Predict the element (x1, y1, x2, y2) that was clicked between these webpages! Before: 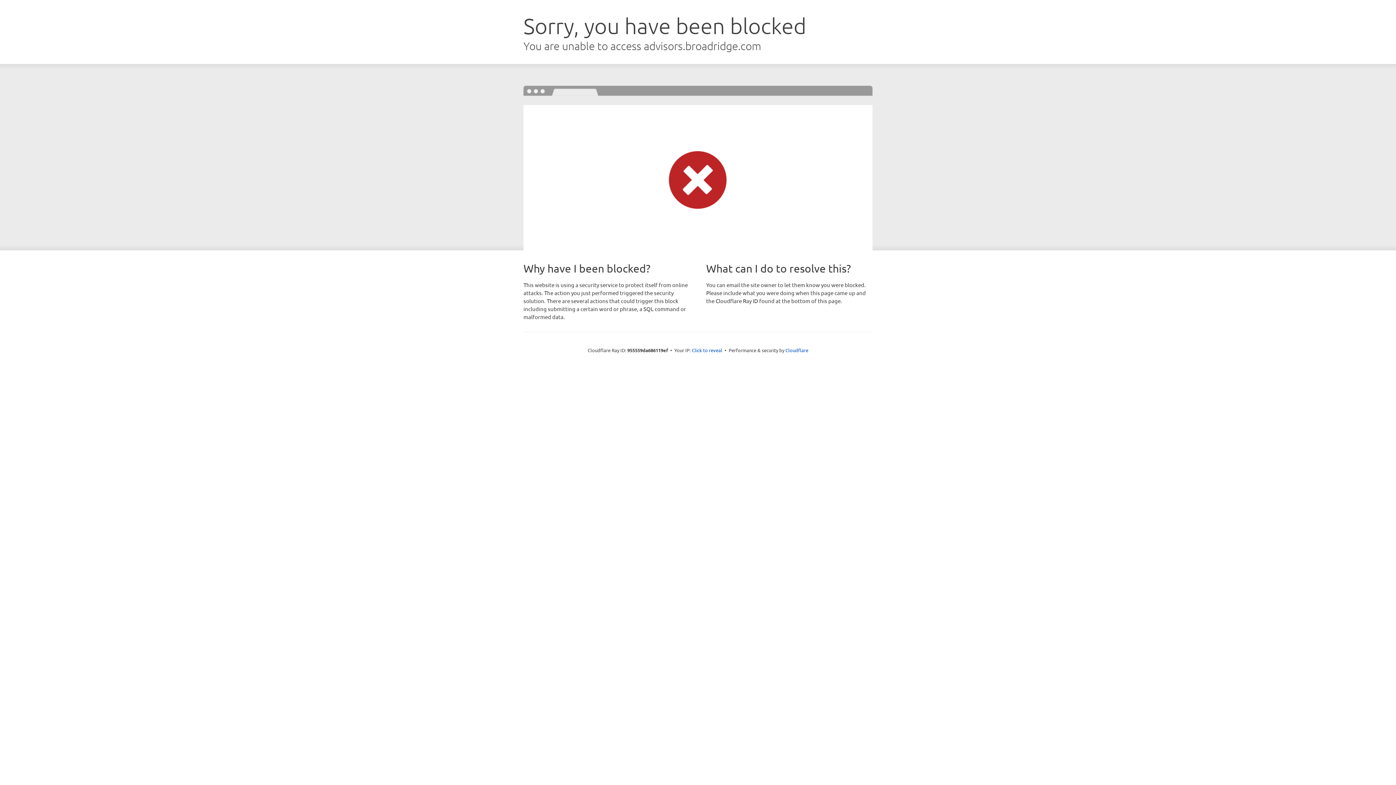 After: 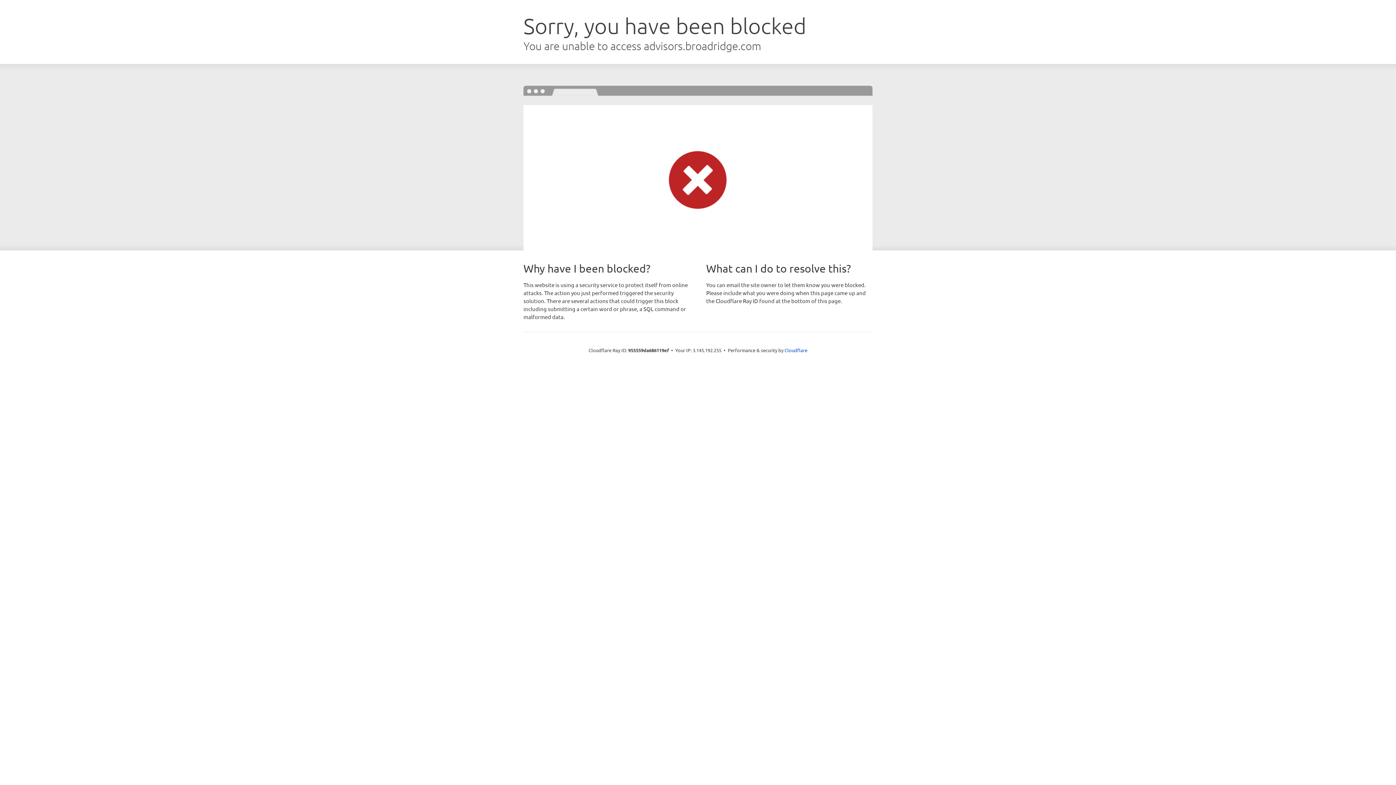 Action: label: Click to reveal bbox: (692, 346, 722, 353)